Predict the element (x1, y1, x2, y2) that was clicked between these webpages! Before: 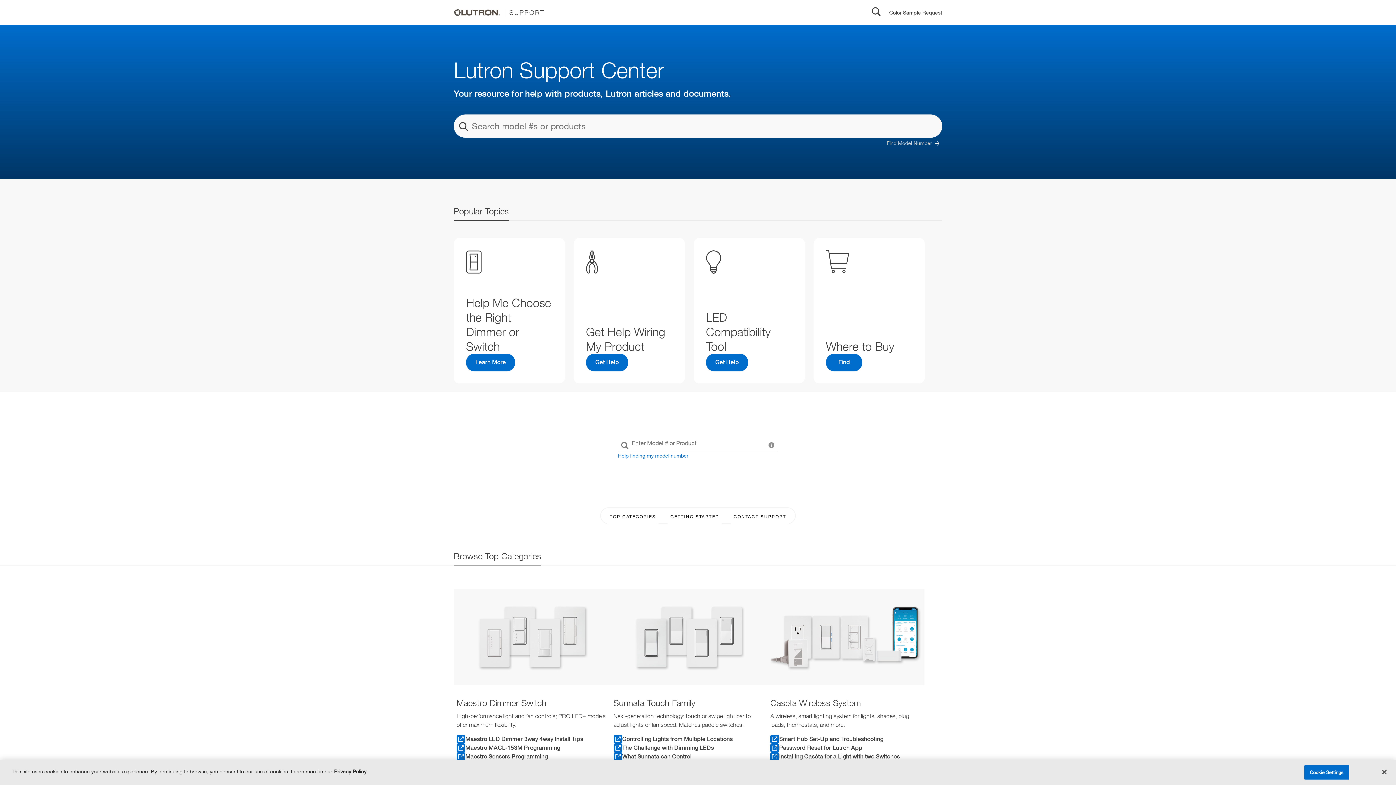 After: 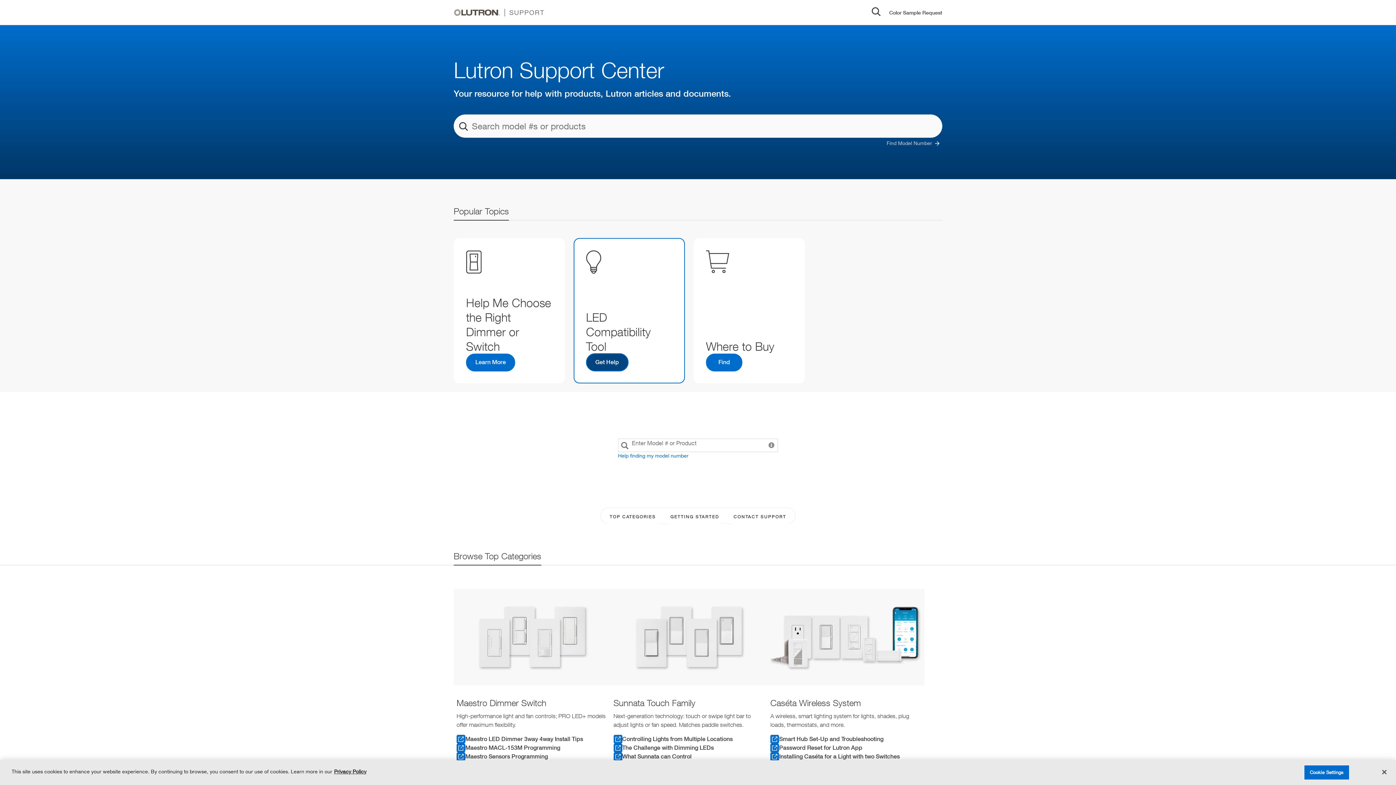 Action: bbox: (586, 353, 628, 371) label: Get Help